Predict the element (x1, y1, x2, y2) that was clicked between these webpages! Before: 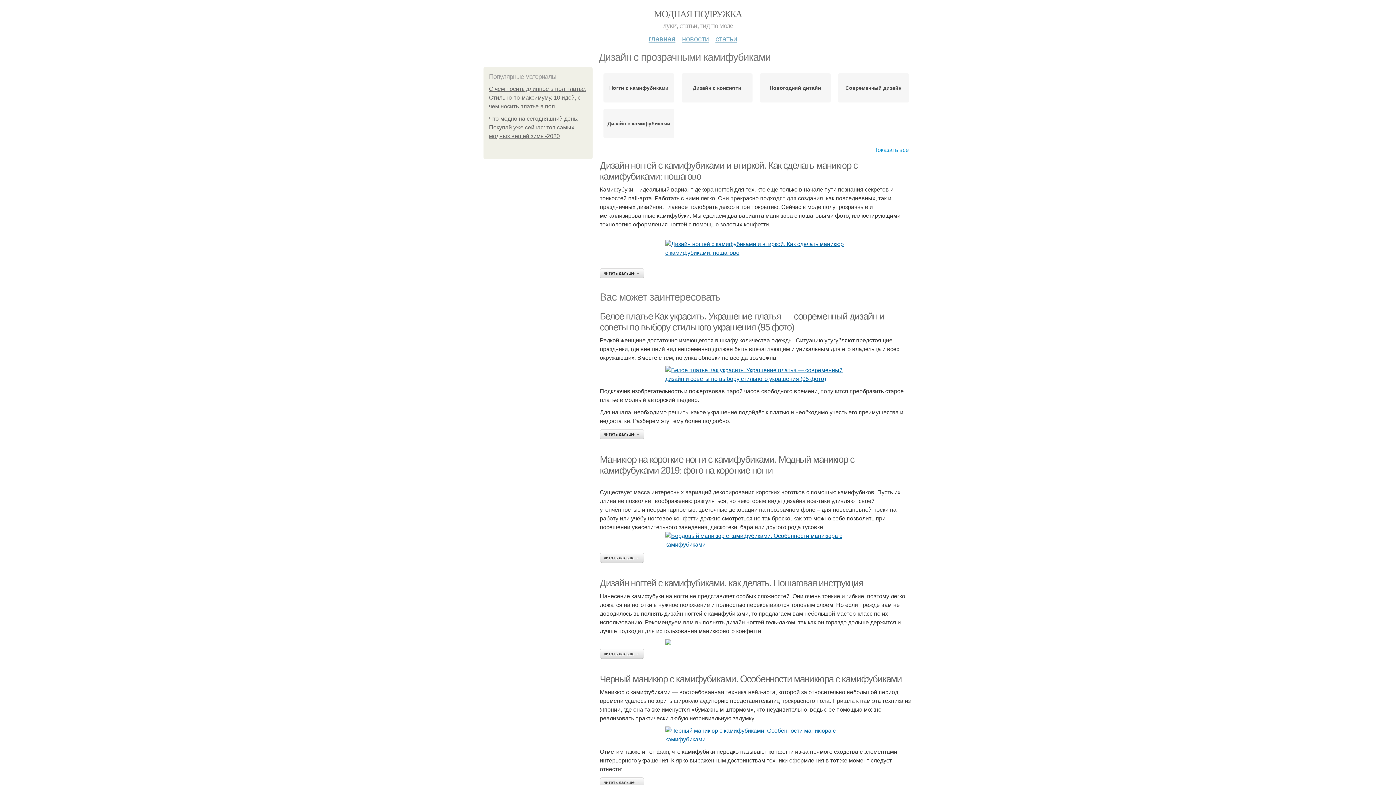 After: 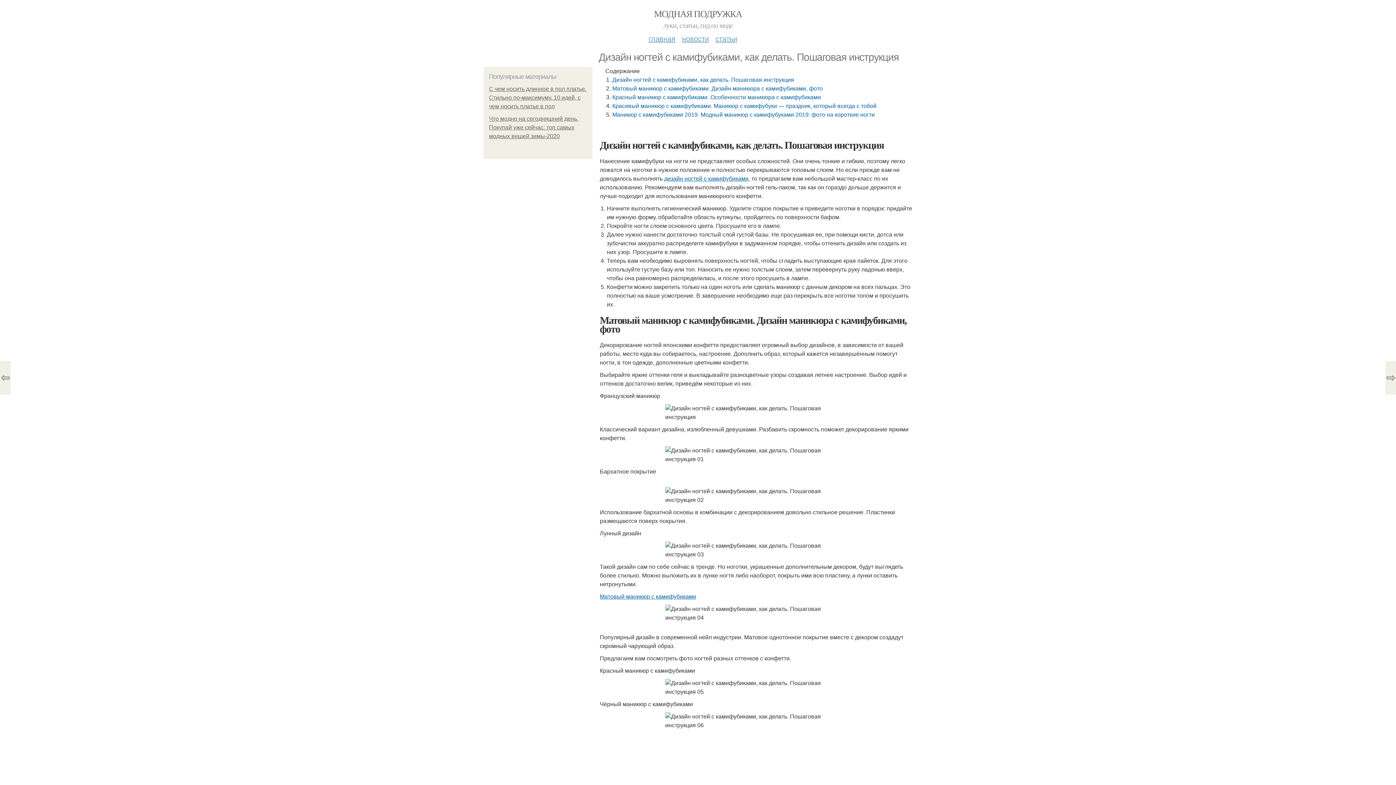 Action: label: читать дальше → bbox: (600, 649, 644, 659)